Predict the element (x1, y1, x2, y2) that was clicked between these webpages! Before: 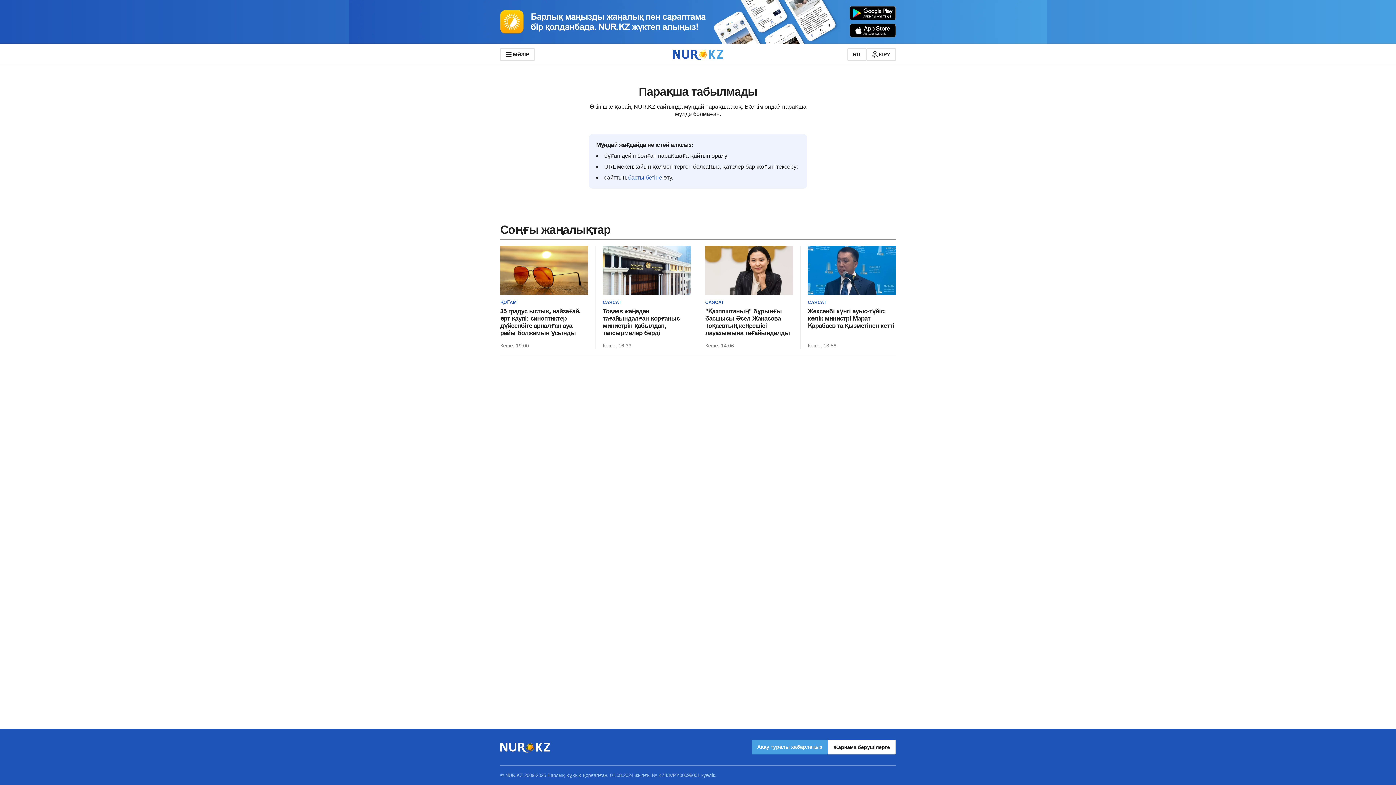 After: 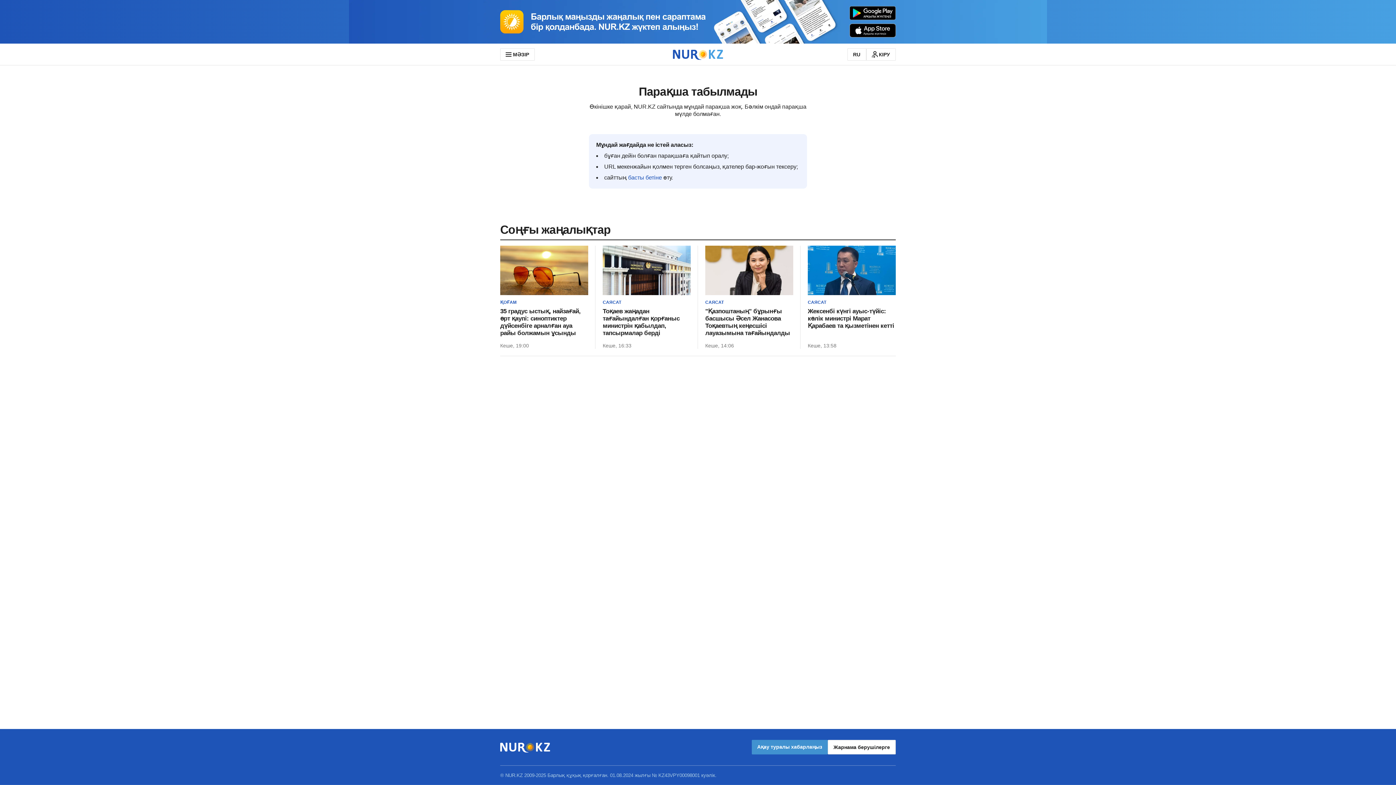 Action: label: Ақау туралы хабарлаңыз bbox: (751, 740, 827, 754)